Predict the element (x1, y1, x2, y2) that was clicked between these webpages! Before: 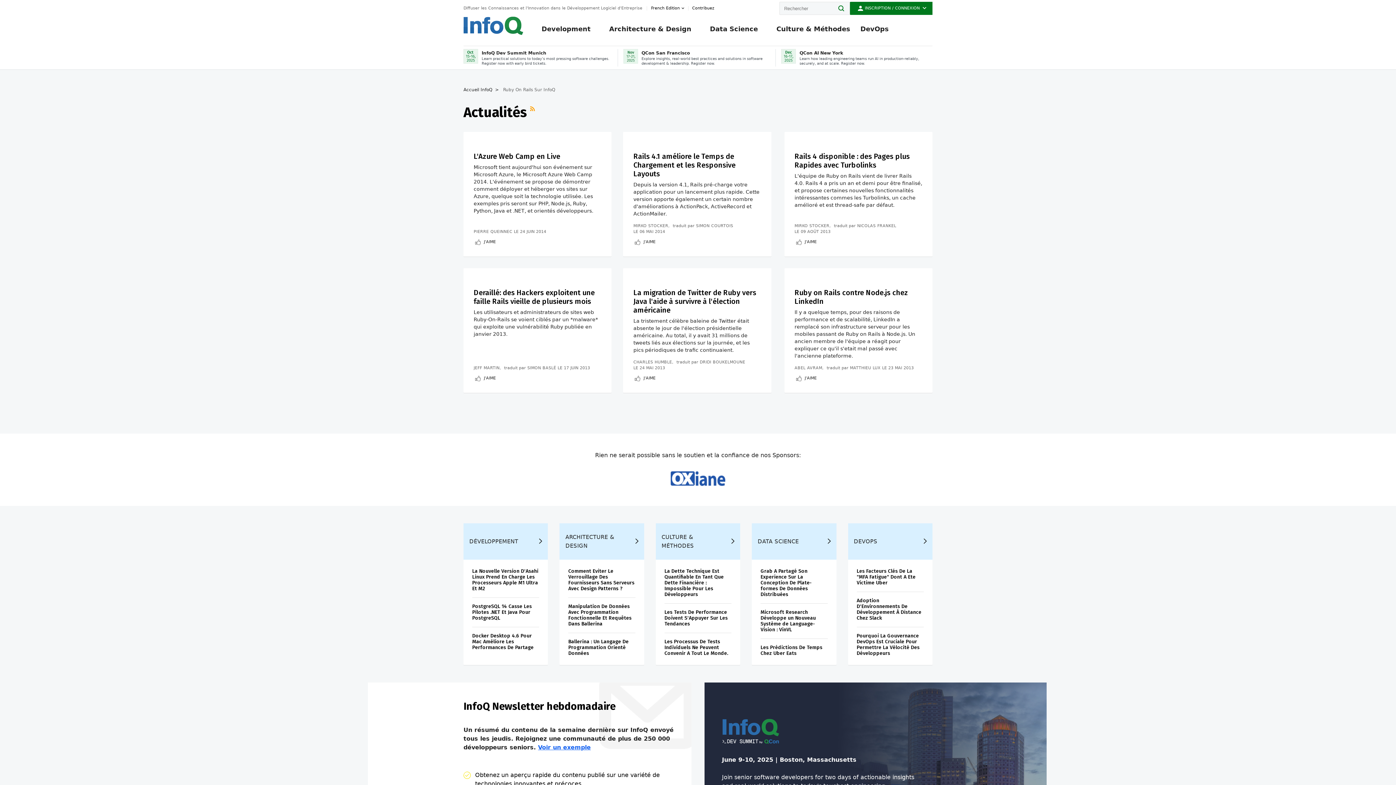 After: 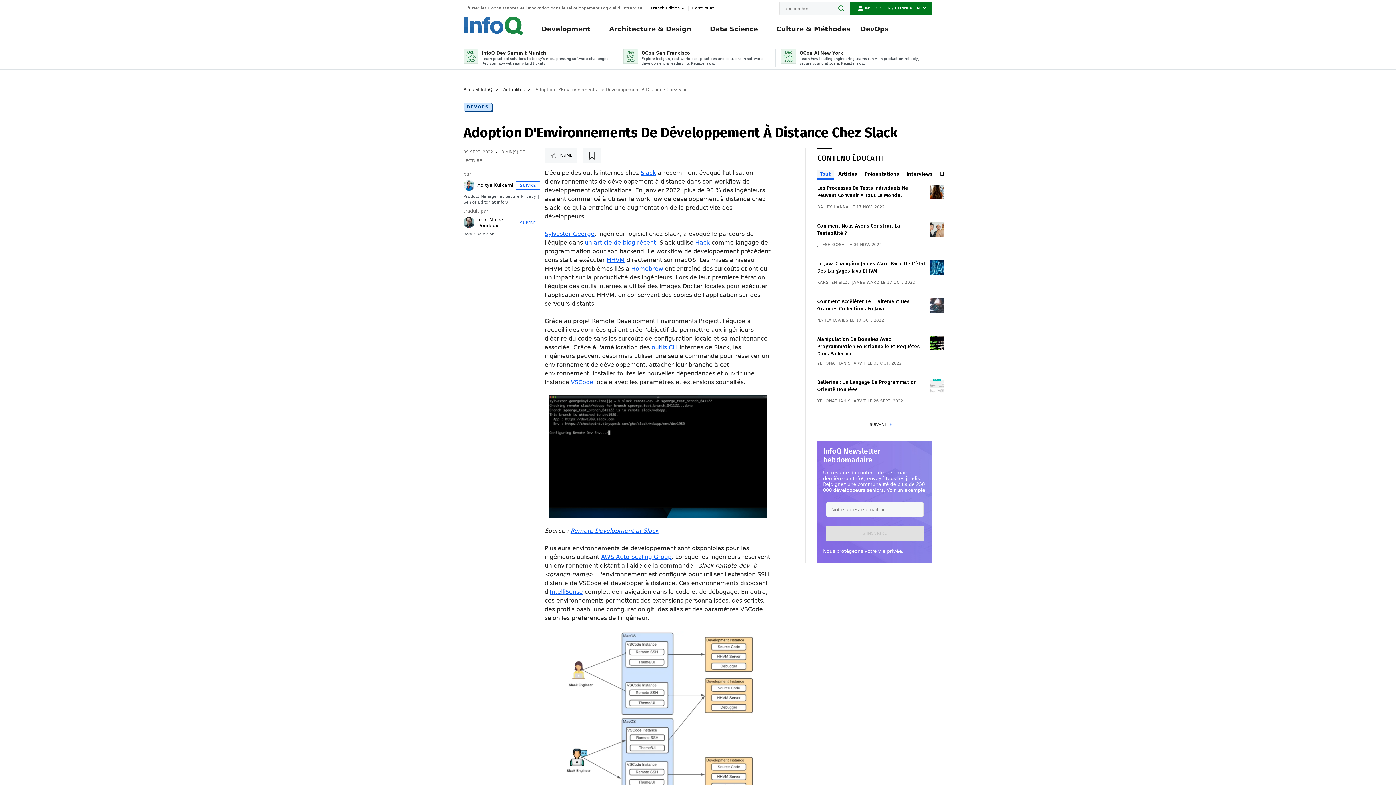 Action: bbox: (856, 597, 921, 621) label: Adoption D'Environnements De Développement À Distance Chez Slack